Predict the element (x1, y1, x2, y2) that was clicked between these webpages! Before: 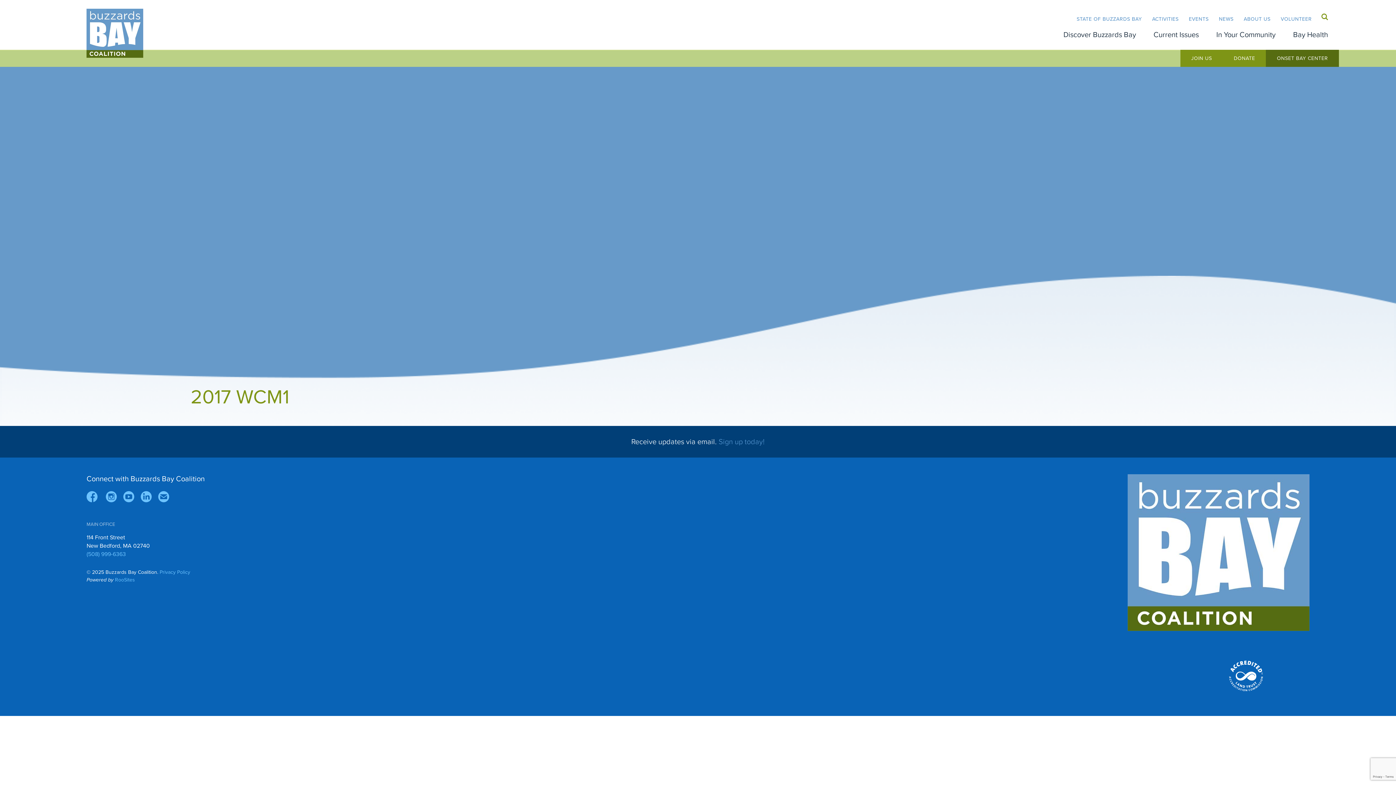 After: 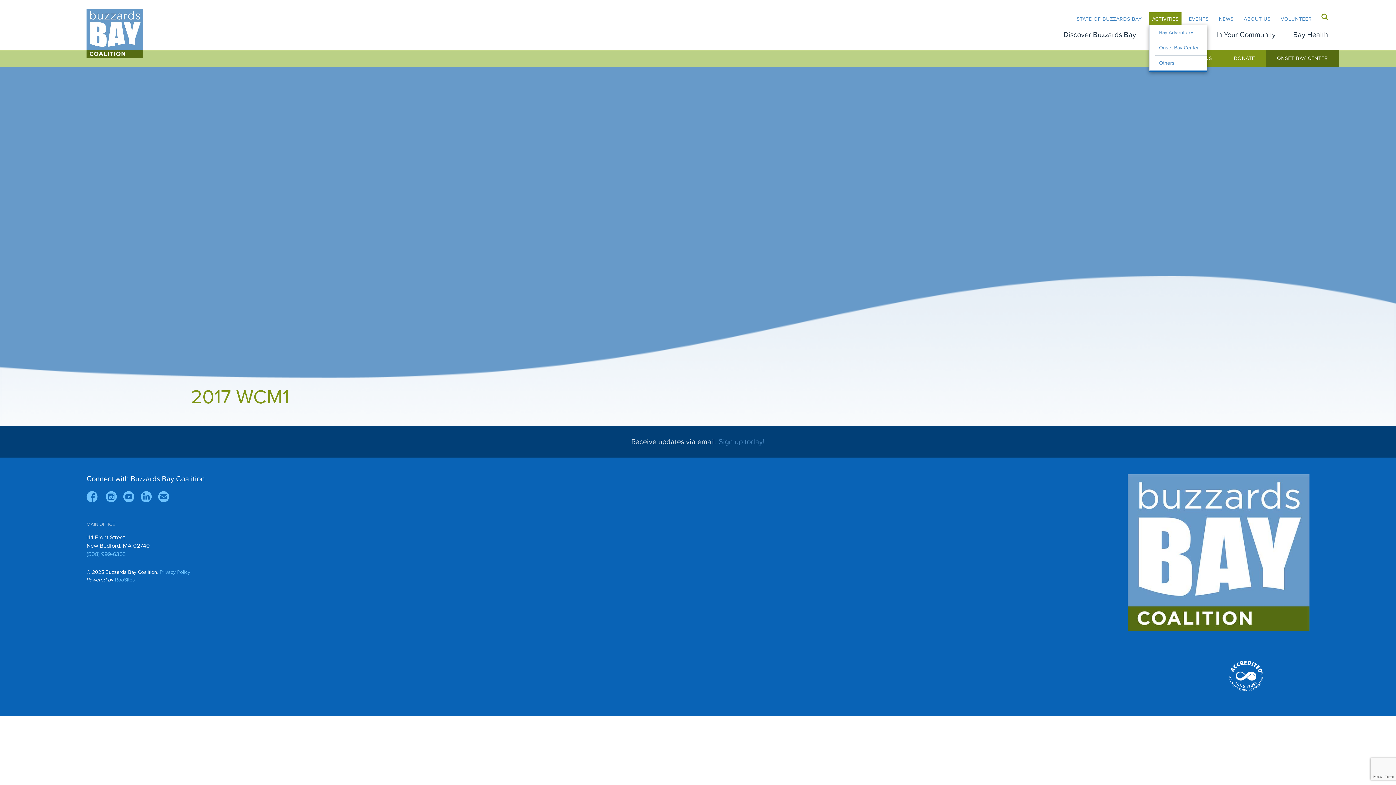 Action: bbox: (1149, 12, 1181, 25) label: ACTIVITIES